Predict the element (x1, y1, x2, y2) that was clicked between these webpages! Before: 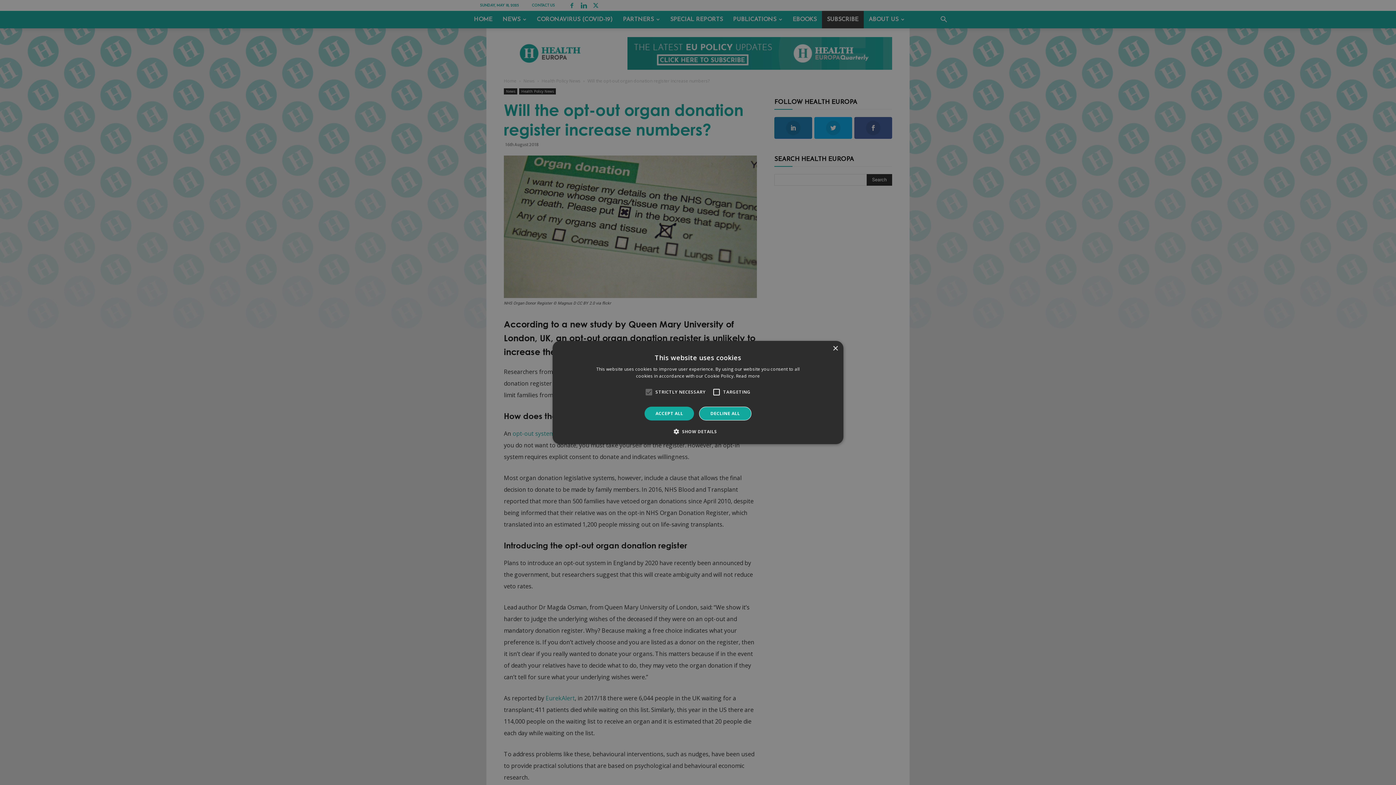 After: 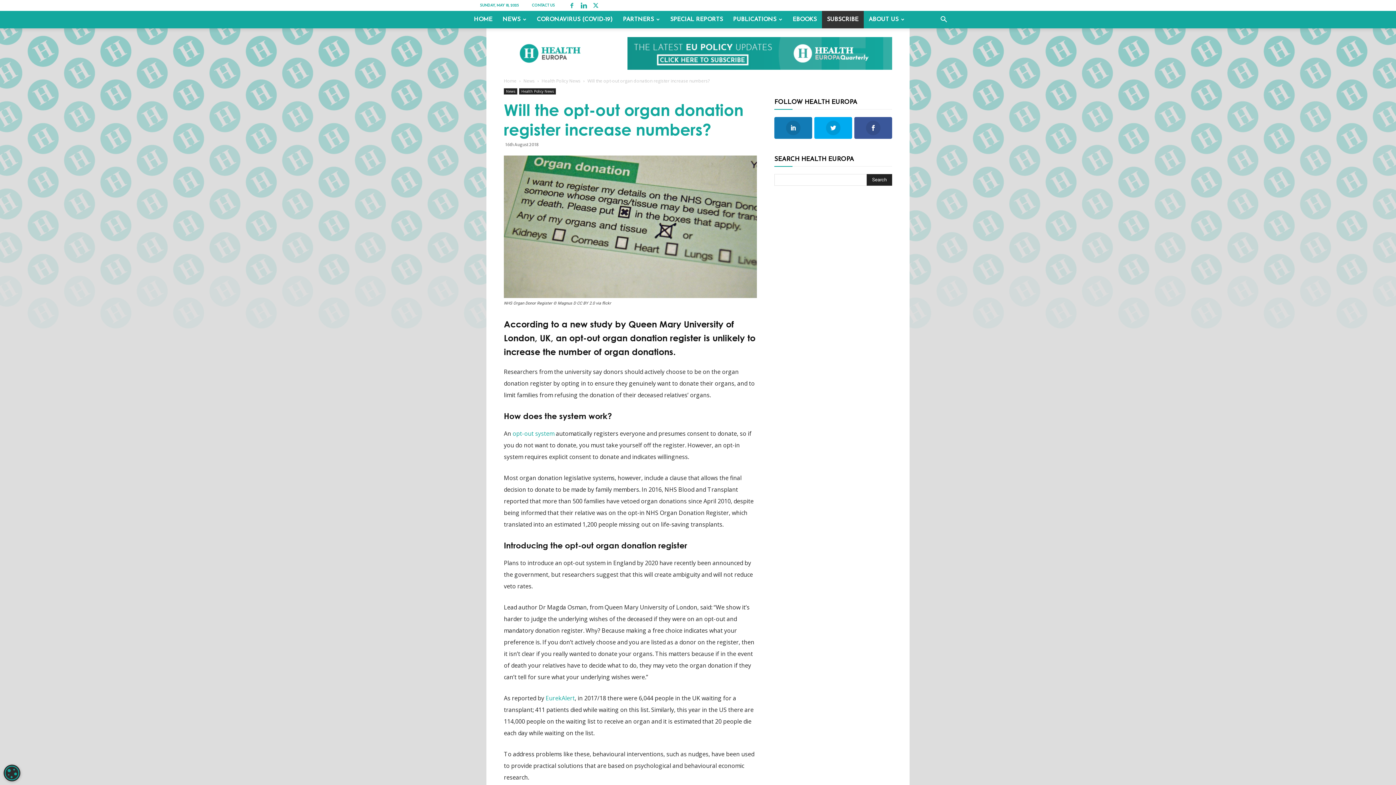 Action: label: Close bbox: (832, 346, 838, 351)